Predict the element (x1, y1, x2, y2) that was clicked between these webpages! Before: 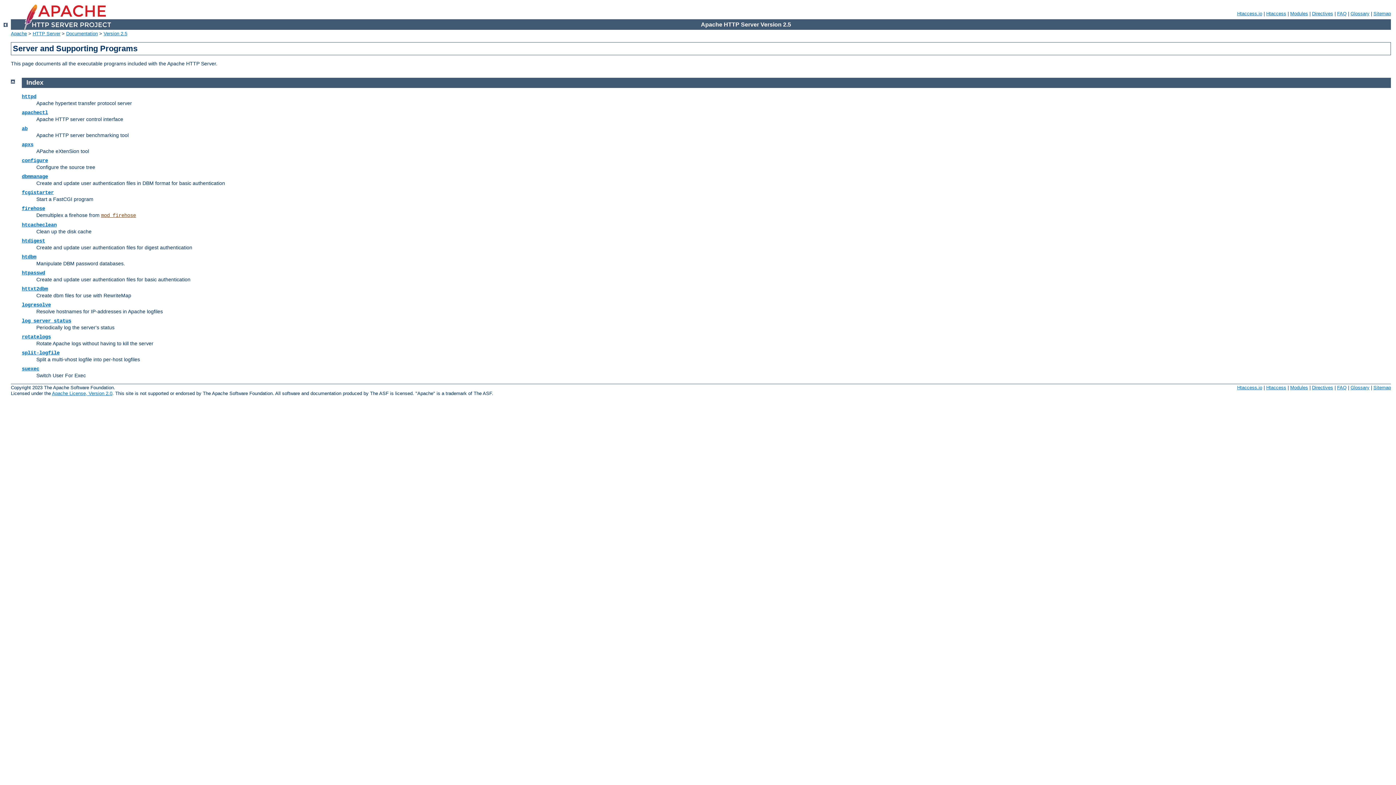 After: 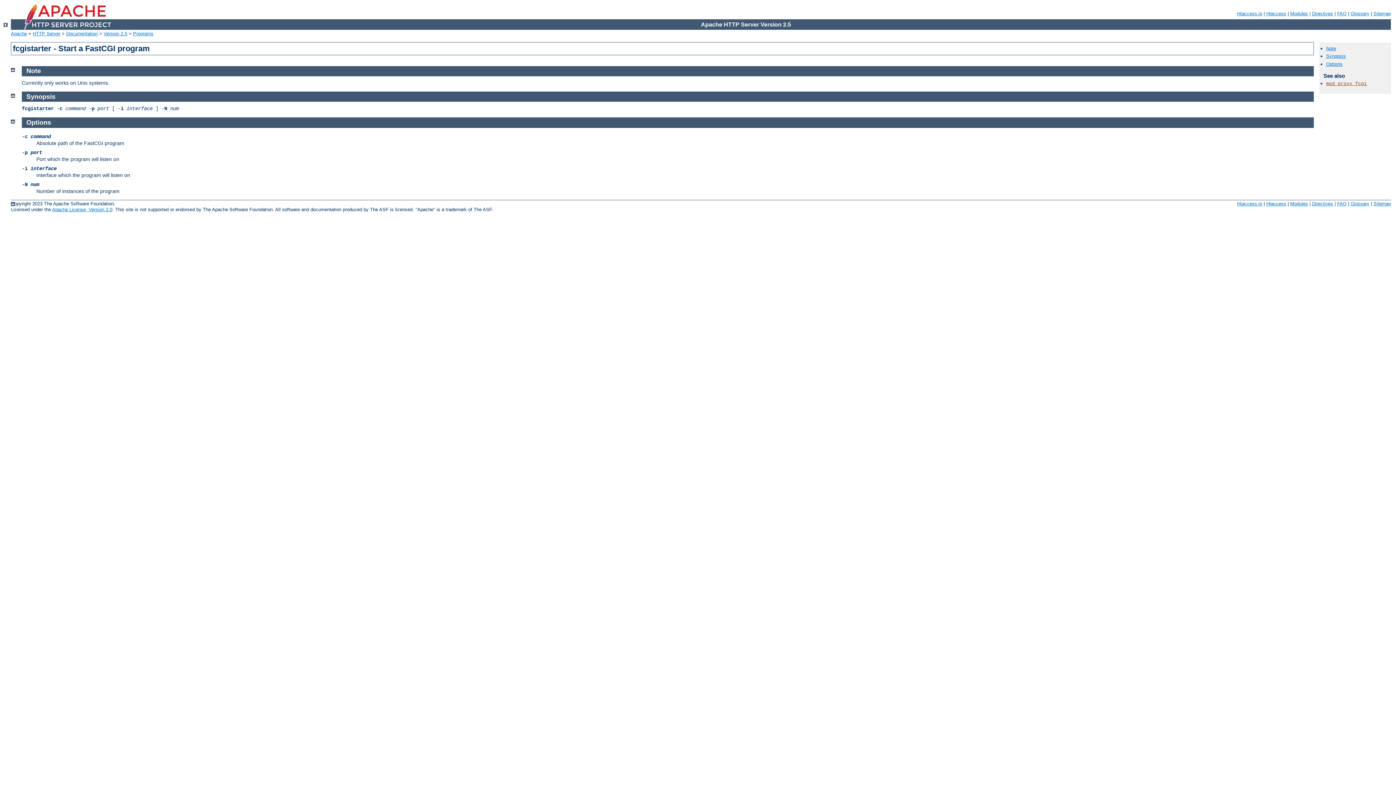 Action: bbox: (21, 189, 53, 195) label: fcgistarter